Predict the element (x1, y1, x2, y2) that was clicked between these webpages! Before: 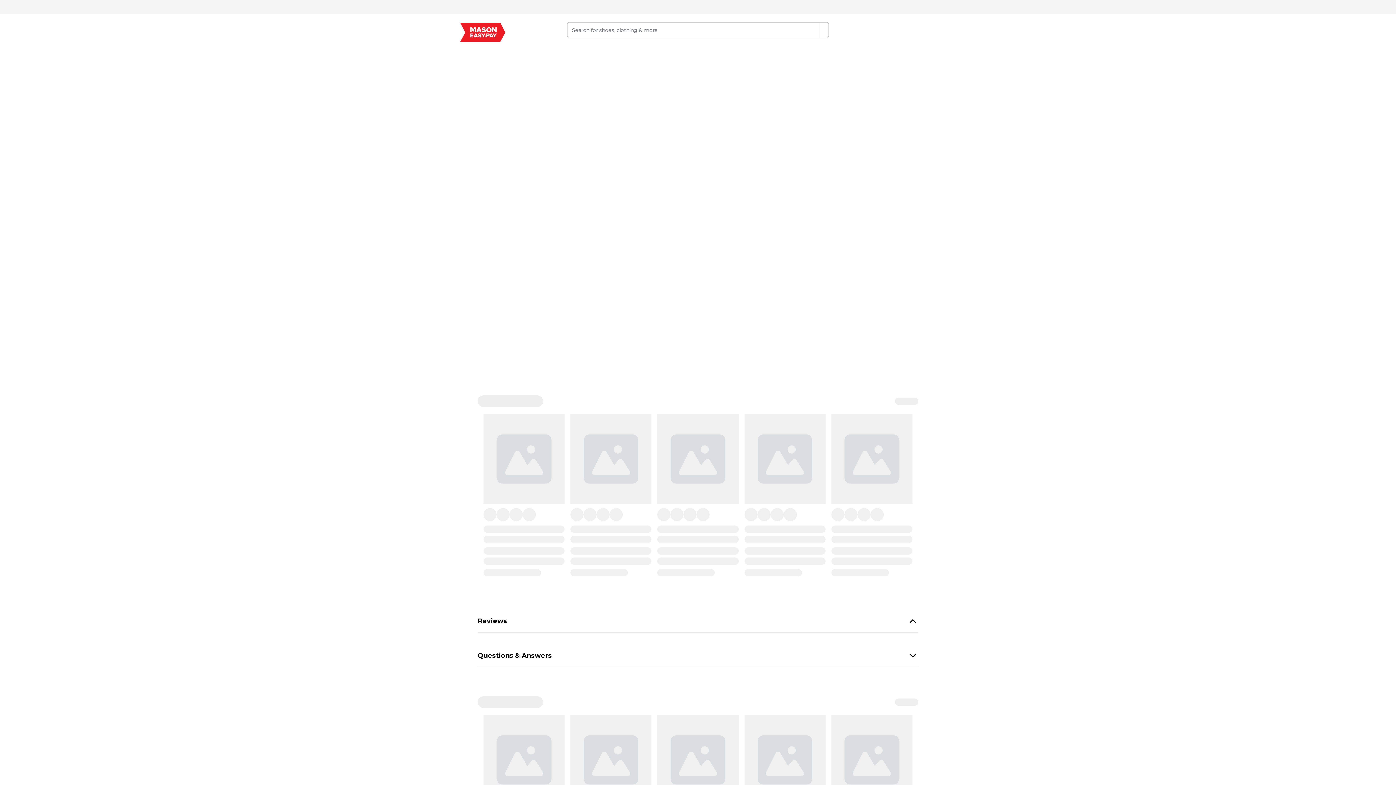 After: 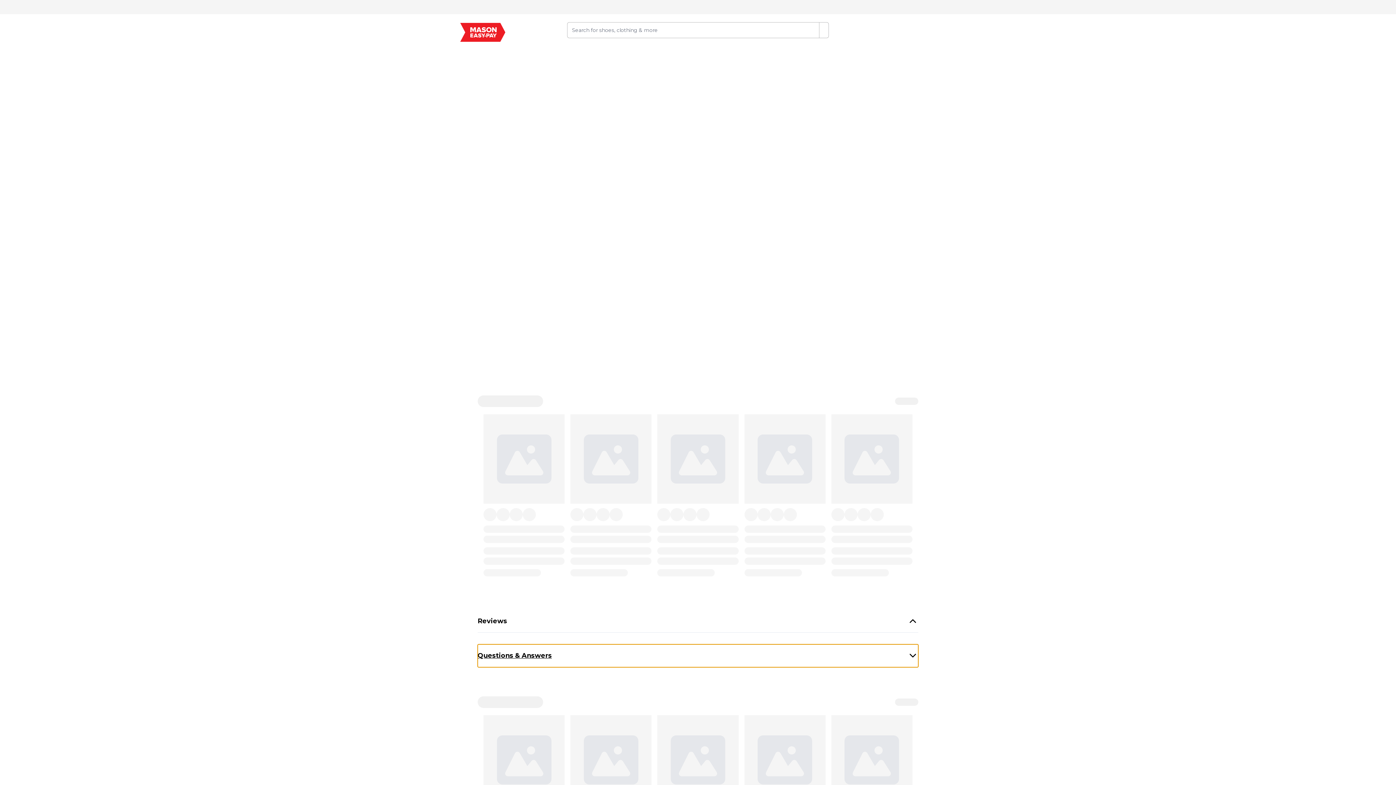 Action: label: Questions & Answers bbox: (477, 644, 918, 667)